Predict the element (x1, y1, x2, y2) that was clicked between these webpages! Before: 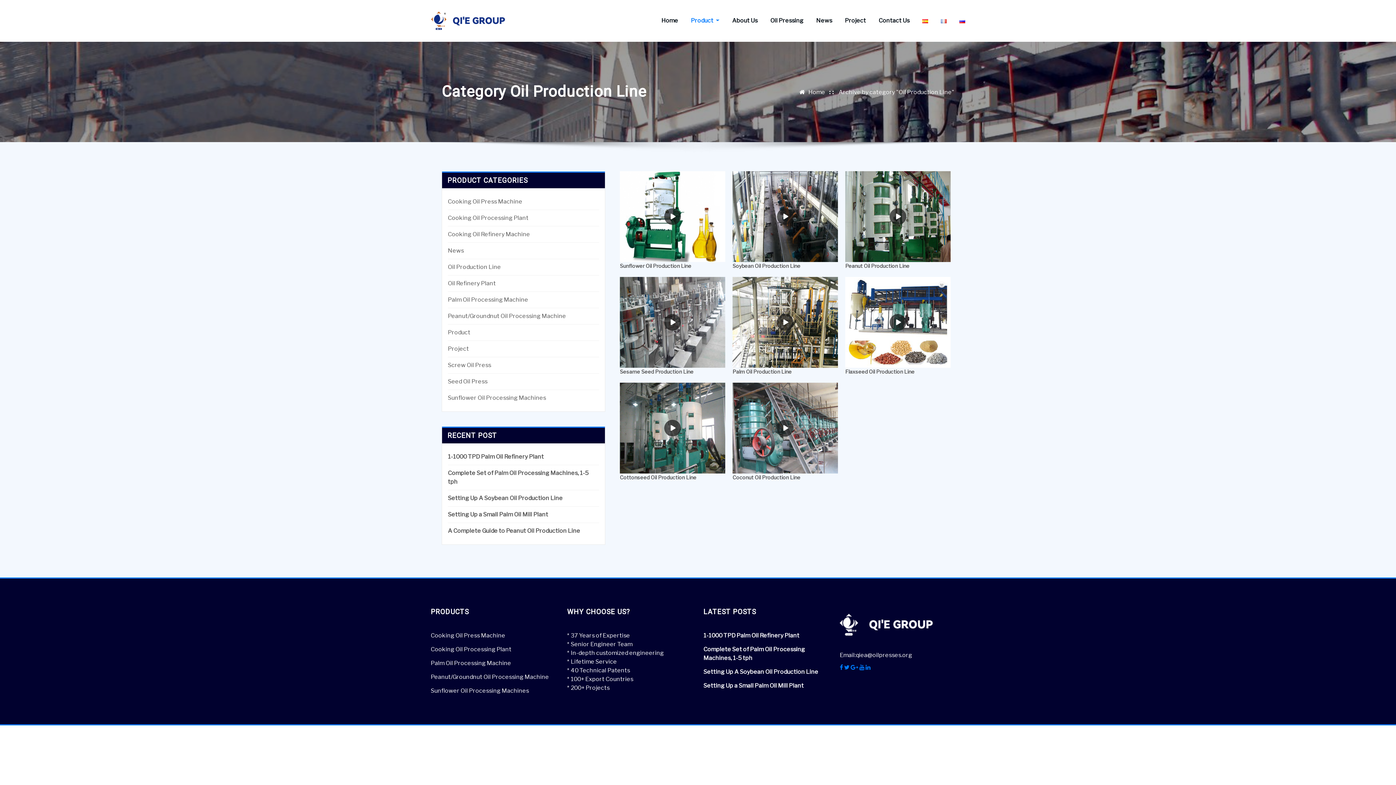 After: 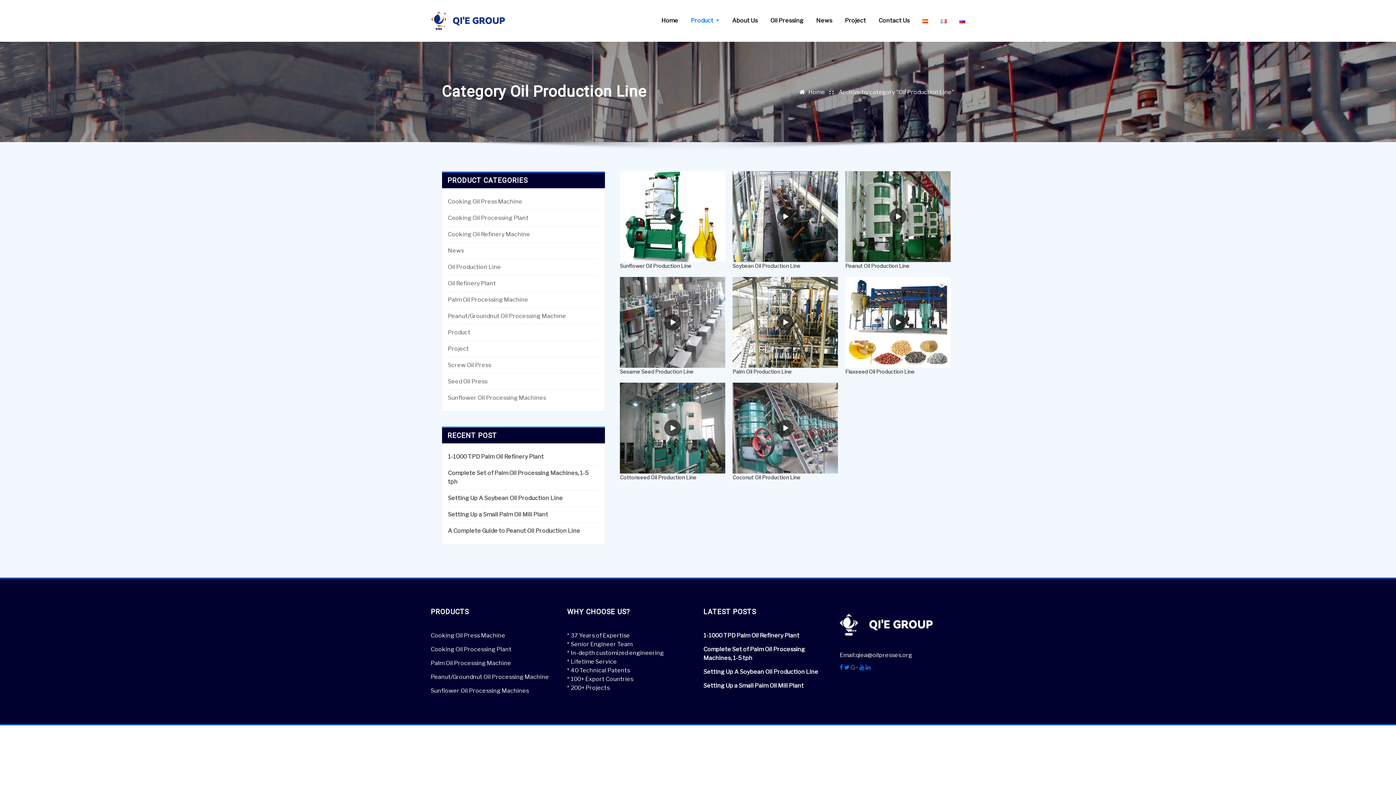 Action: bbox: (850, 664, 858, 671)